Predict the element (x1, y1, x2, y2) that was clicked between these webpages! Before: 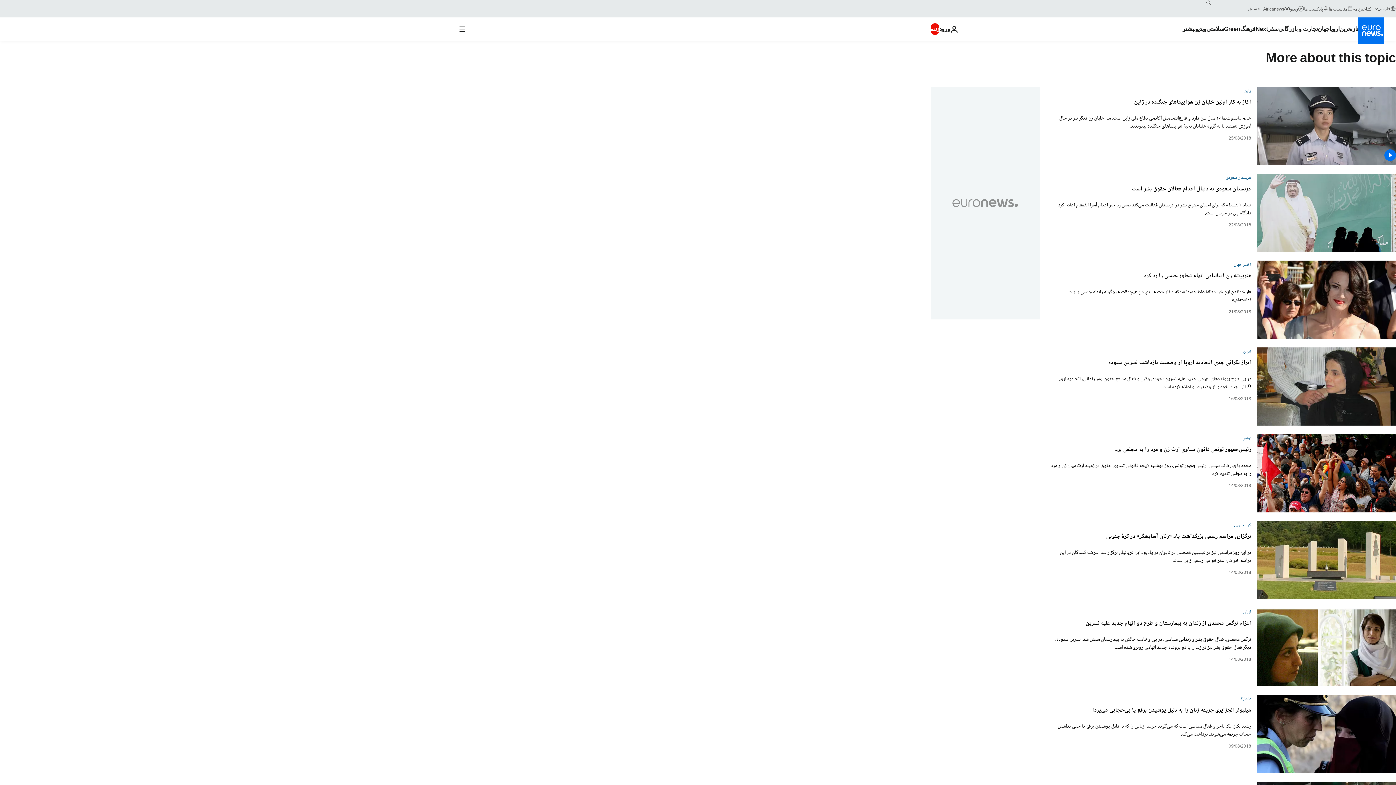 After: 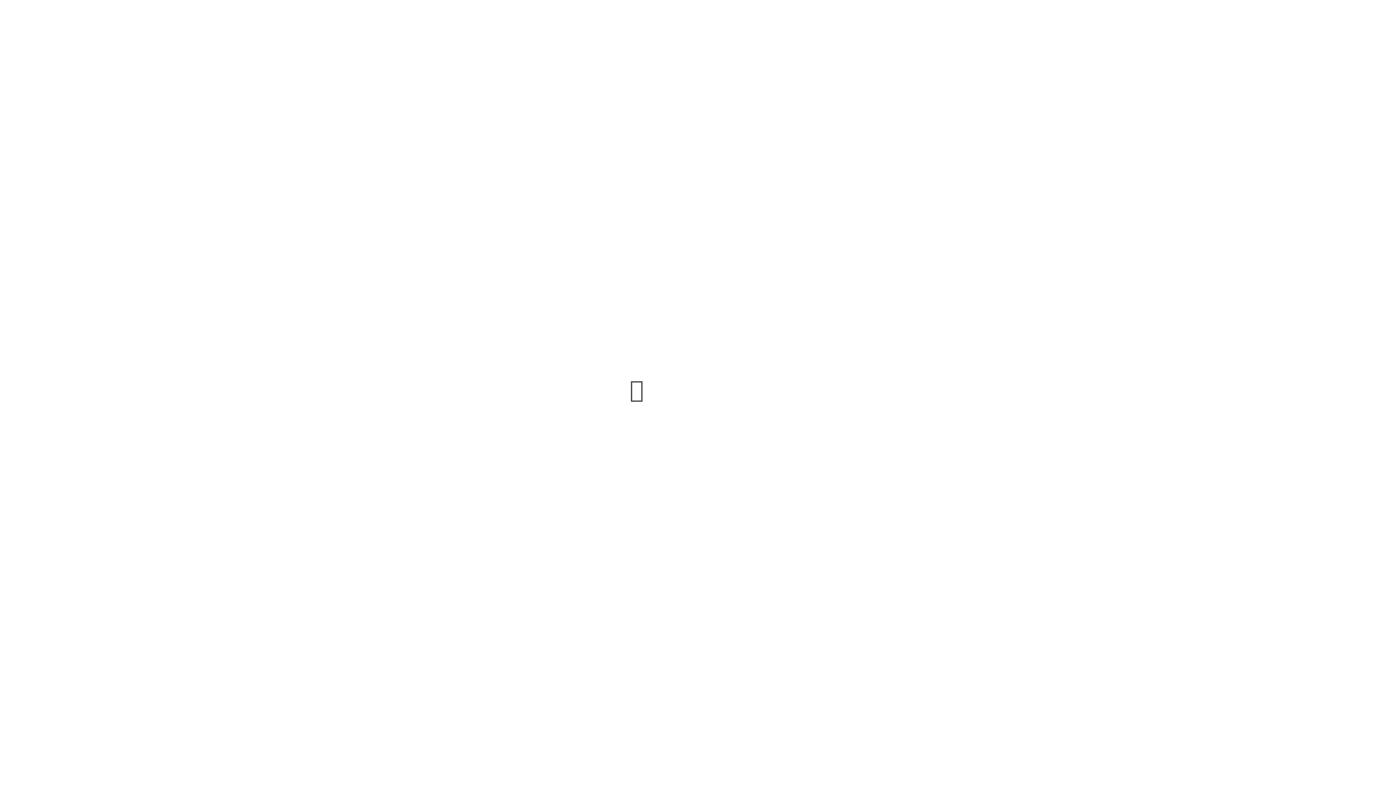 Action: label: مناسبت ها bbox: (1329, 5, 1353, 11)